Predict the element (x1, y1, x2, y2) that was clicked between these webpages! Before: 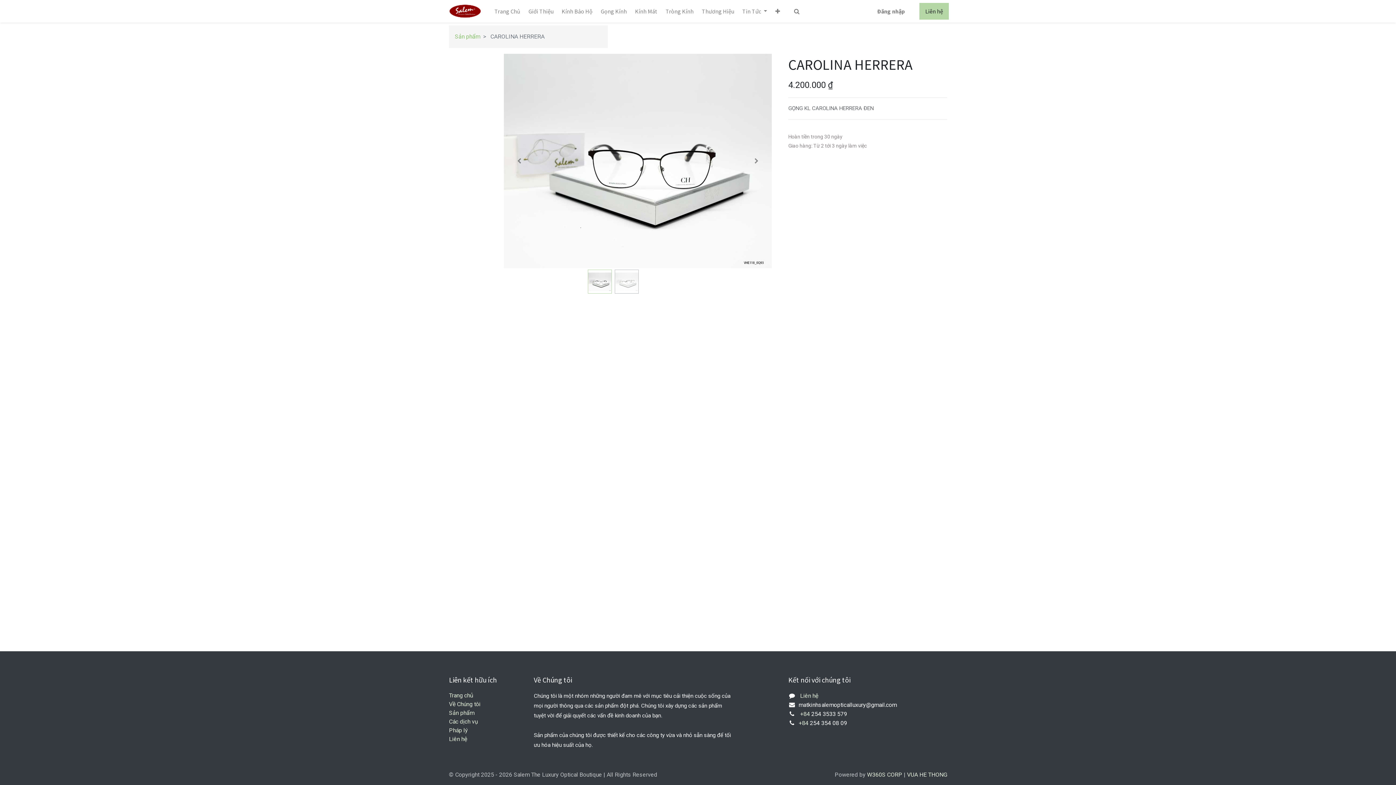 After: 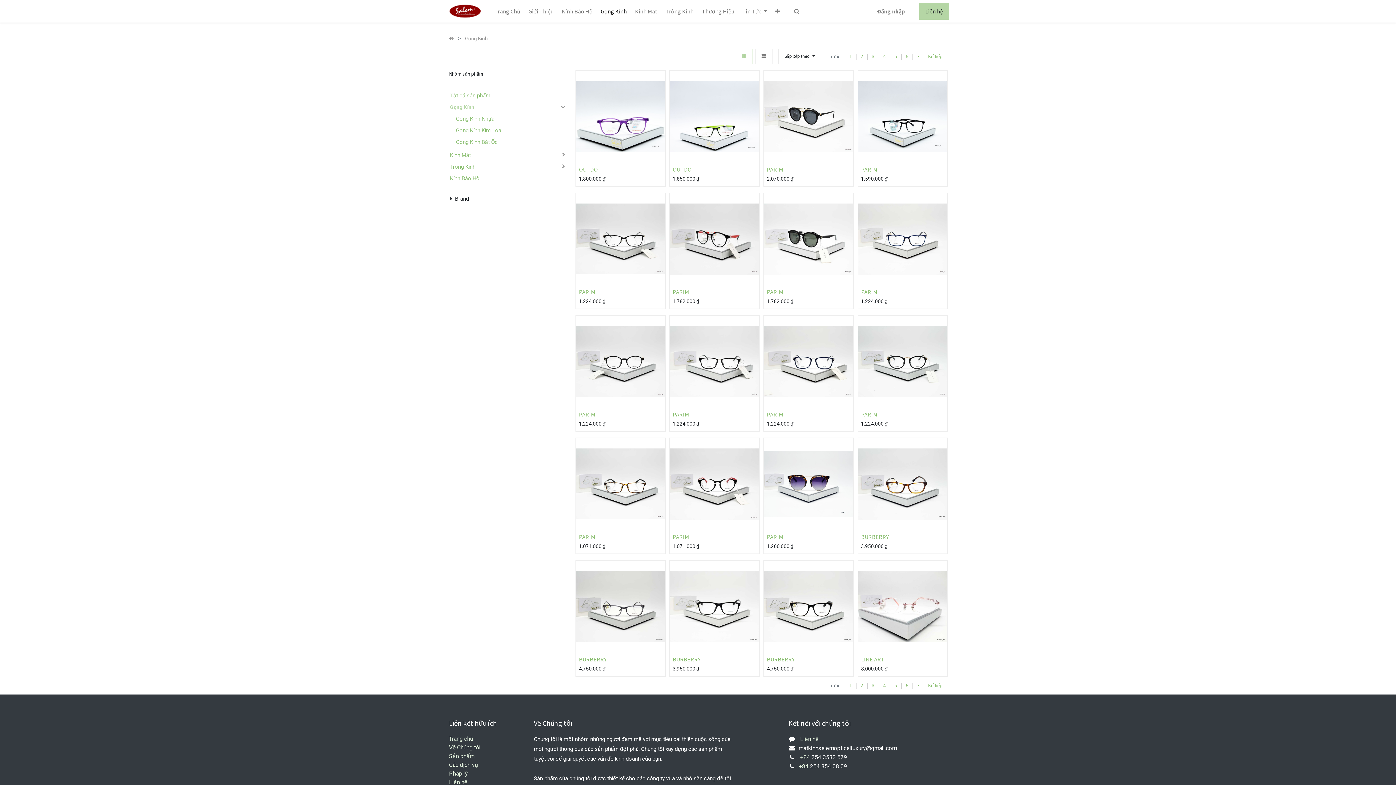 Action: label: Gọng Kính bbox: (596, 3, 631, 18)